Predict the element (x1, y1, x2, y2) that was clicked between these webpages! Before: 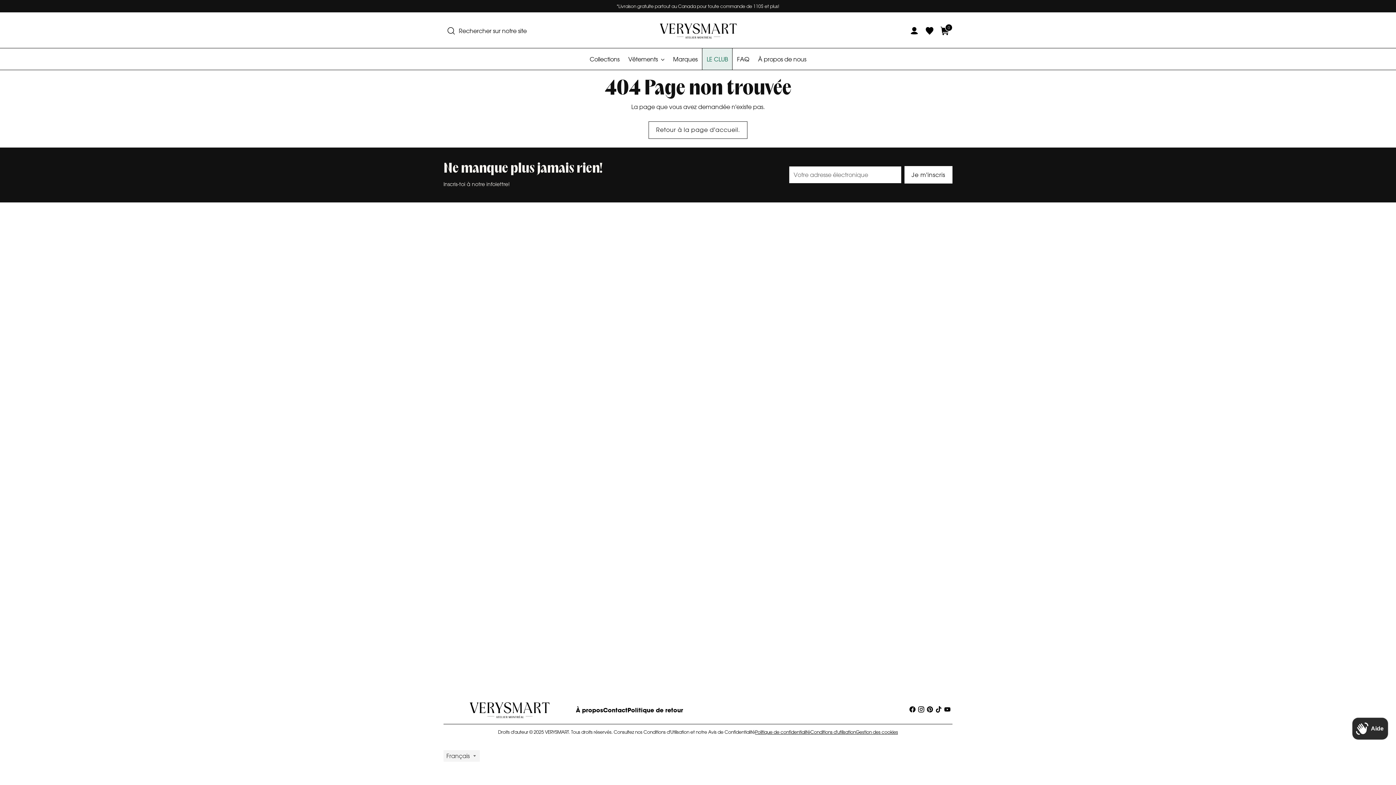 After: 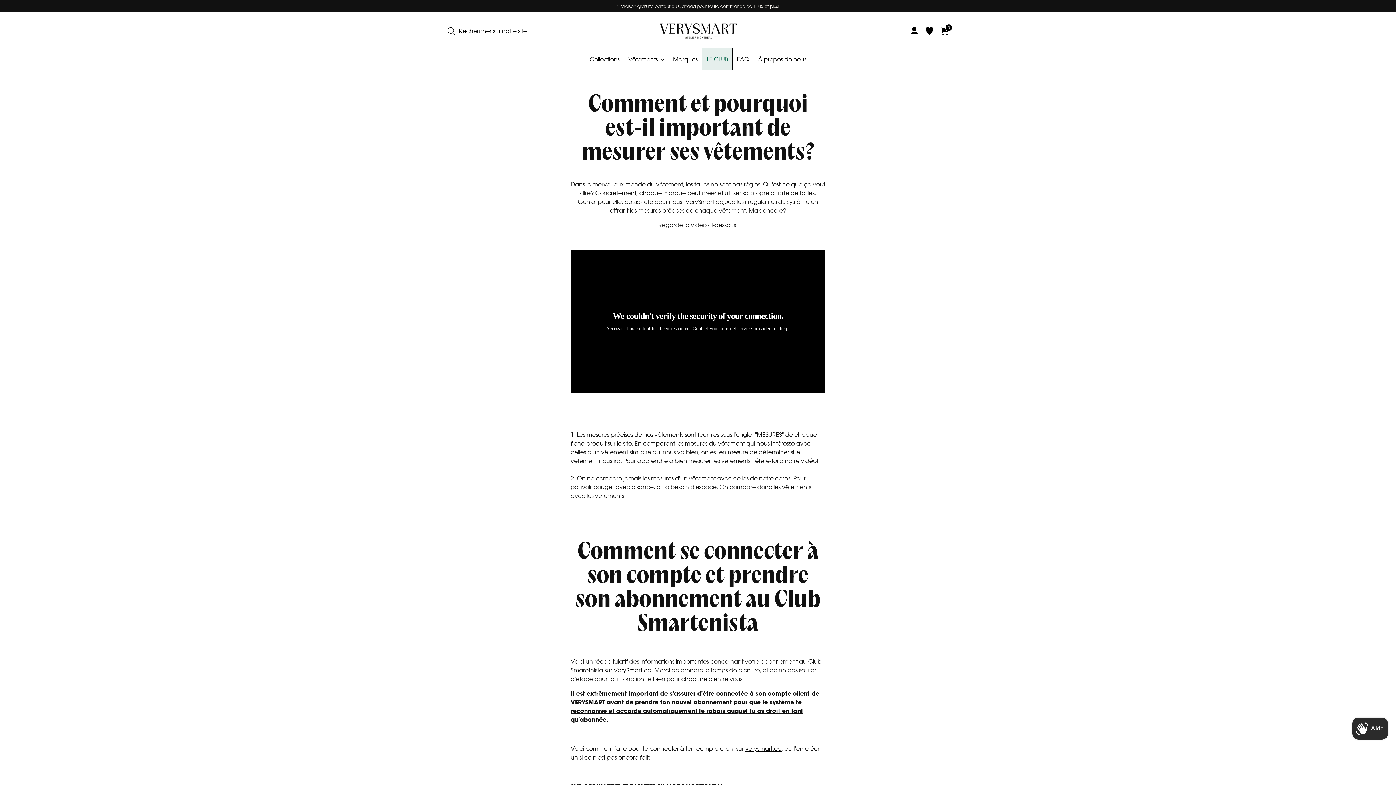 Action: bbox: (737, 51, 749, 67) label: FAQ